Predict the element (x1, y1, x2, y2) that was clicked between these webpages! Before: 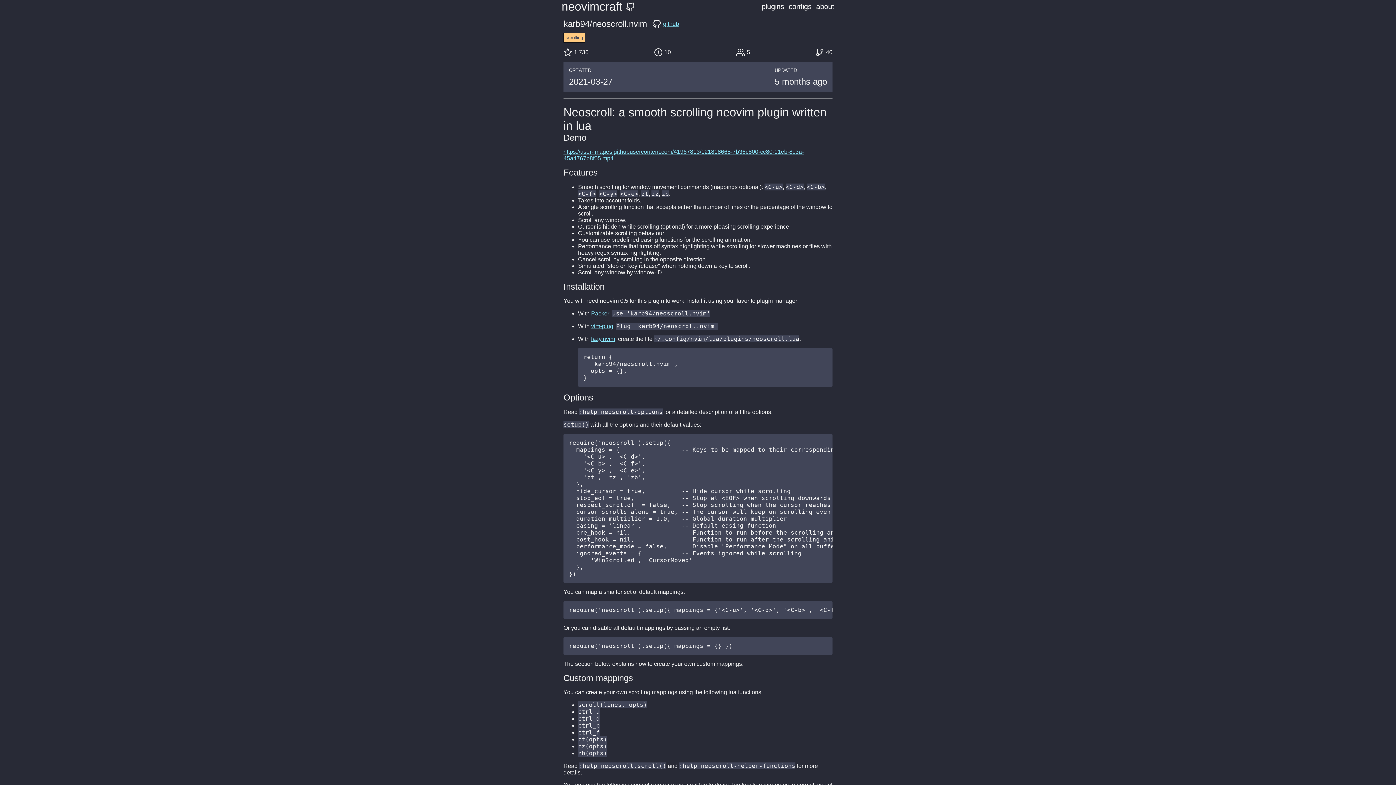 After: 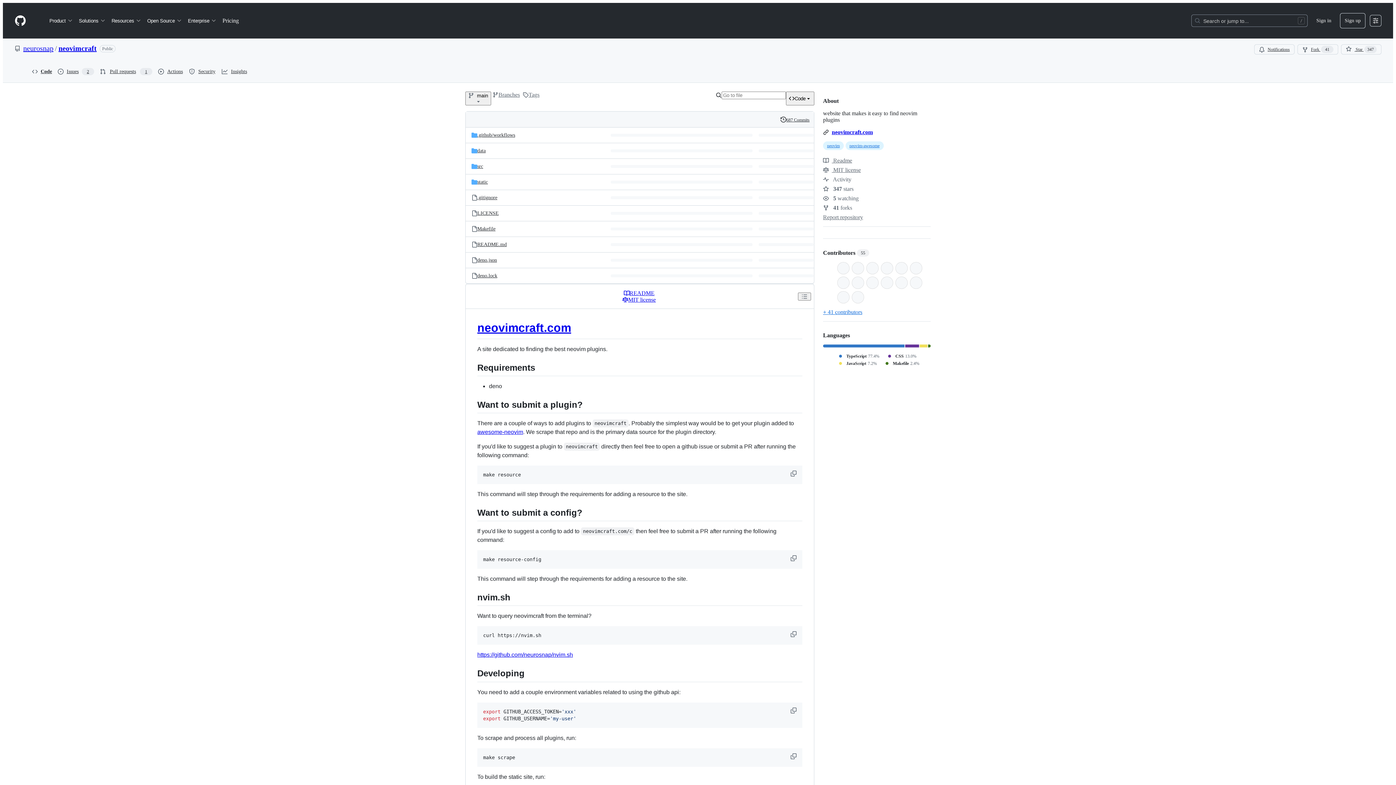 Action: bbox: (626, 2, 636, 11)